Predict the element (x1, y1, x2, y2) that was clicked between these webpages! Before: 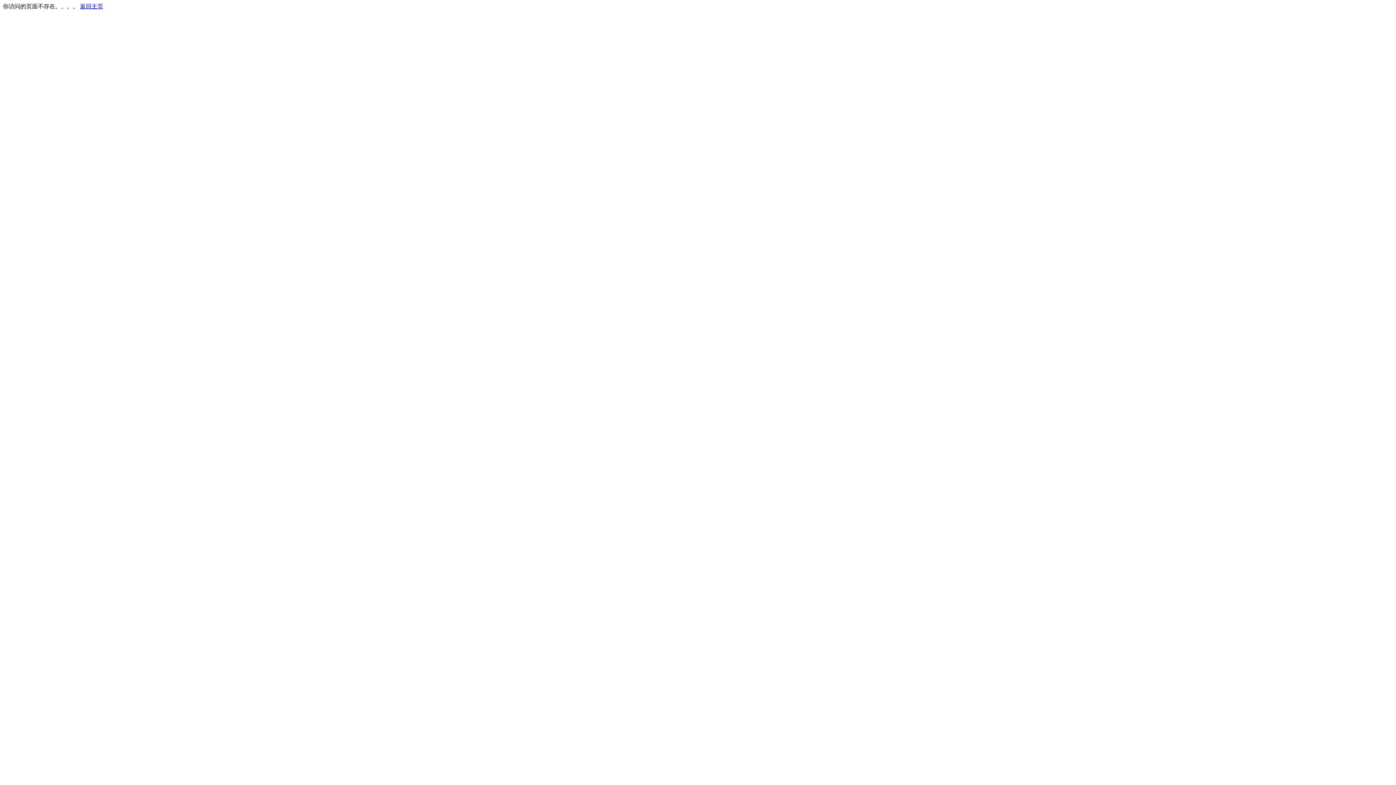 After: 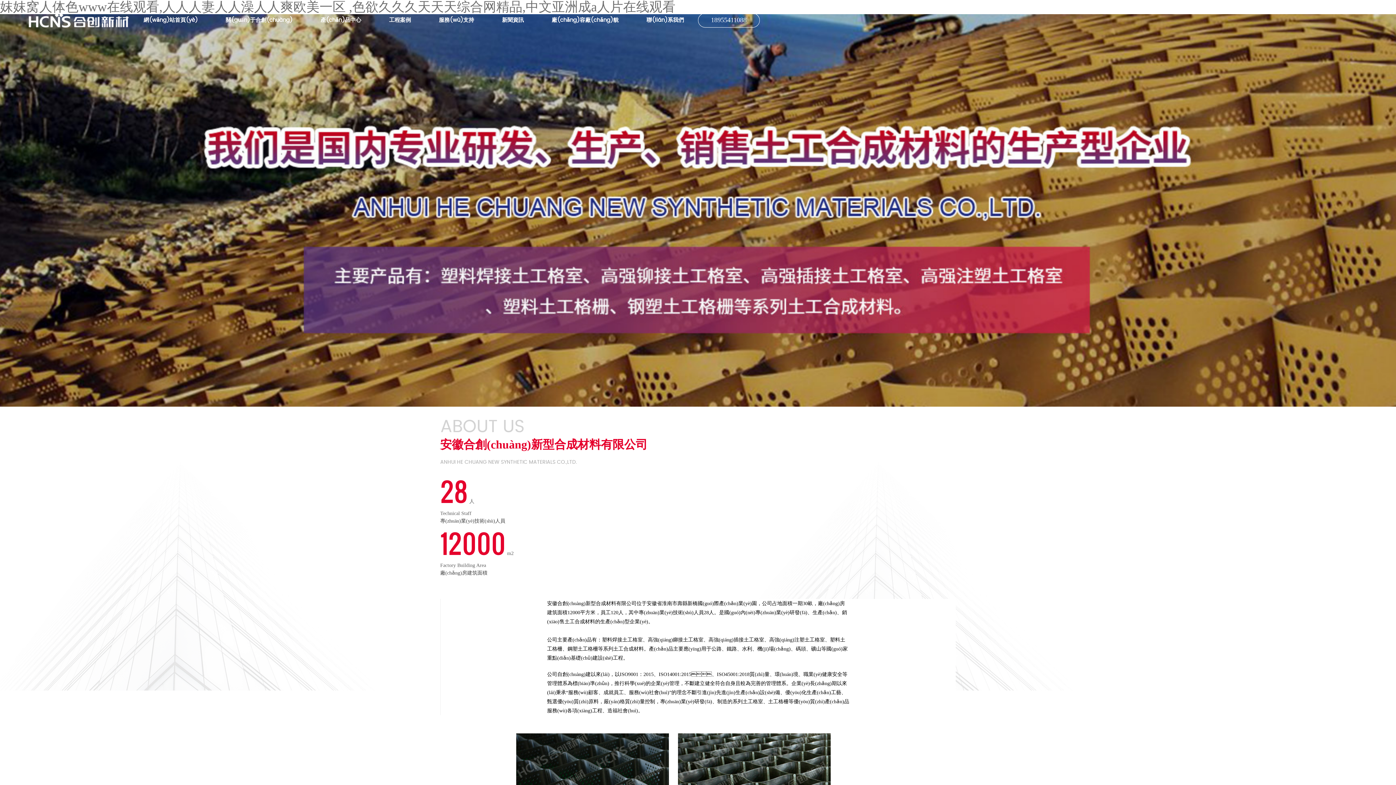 Action: bbox: (80, 3, 103, 9) label: 返回主页